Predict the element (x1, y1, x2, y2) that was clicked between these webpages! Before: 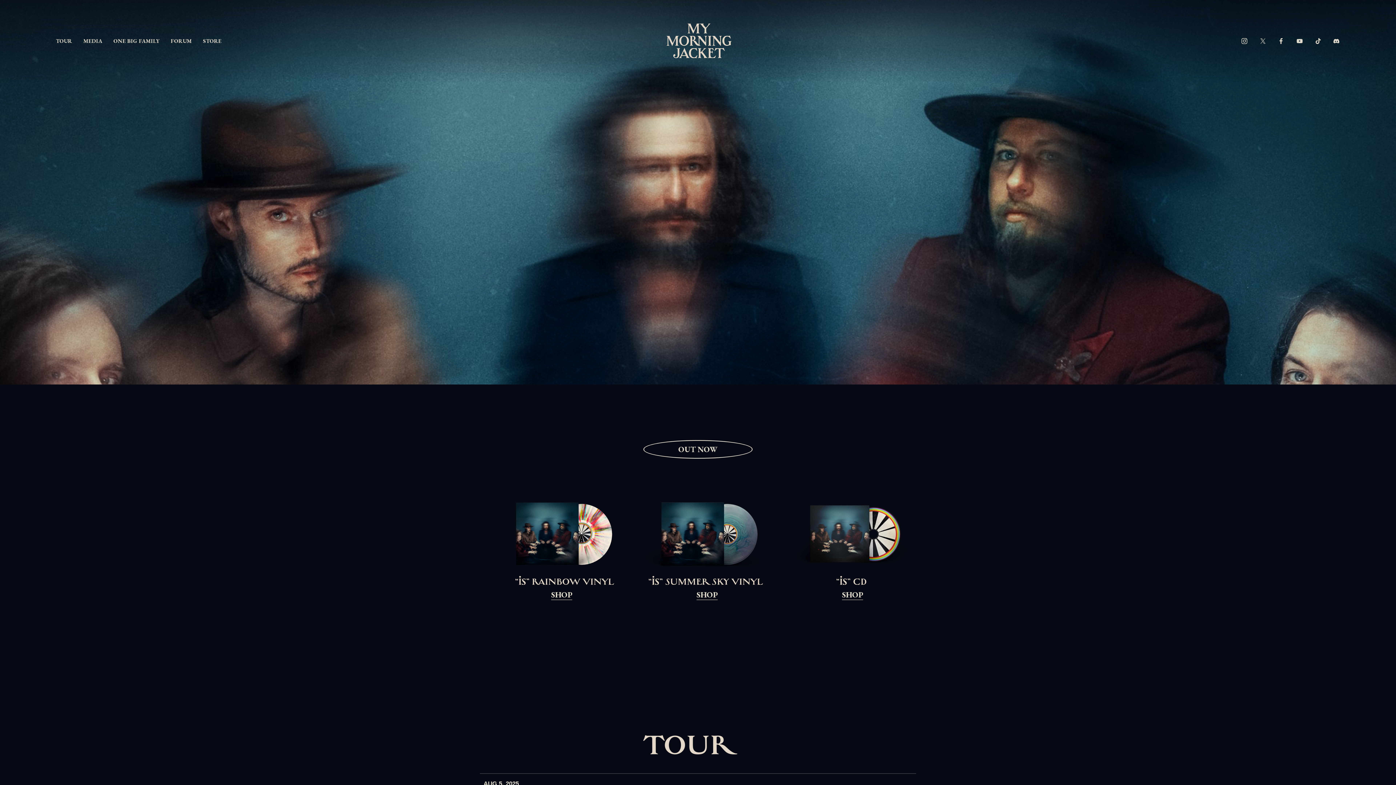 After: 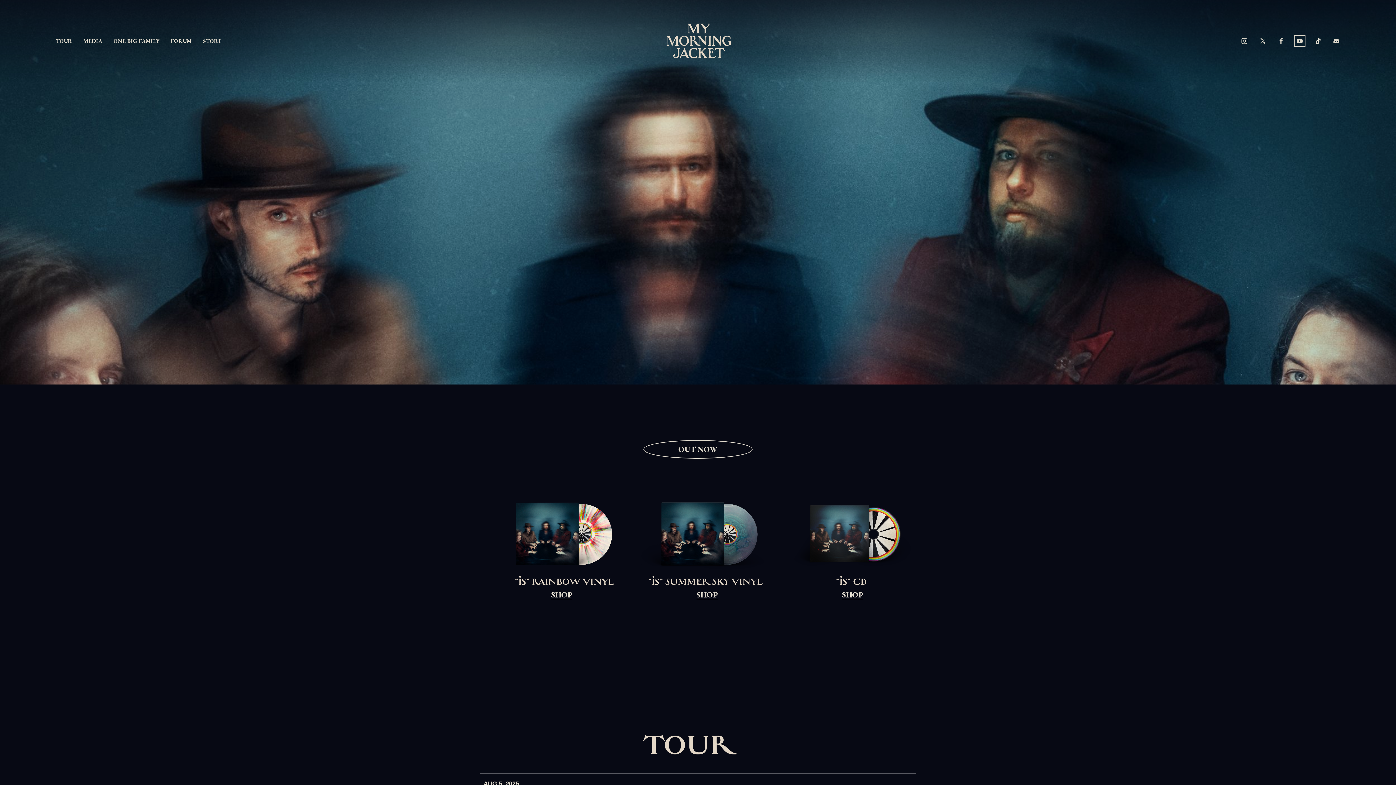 Action: label: YouTube bbox: (1296, 37, 1303, 44)